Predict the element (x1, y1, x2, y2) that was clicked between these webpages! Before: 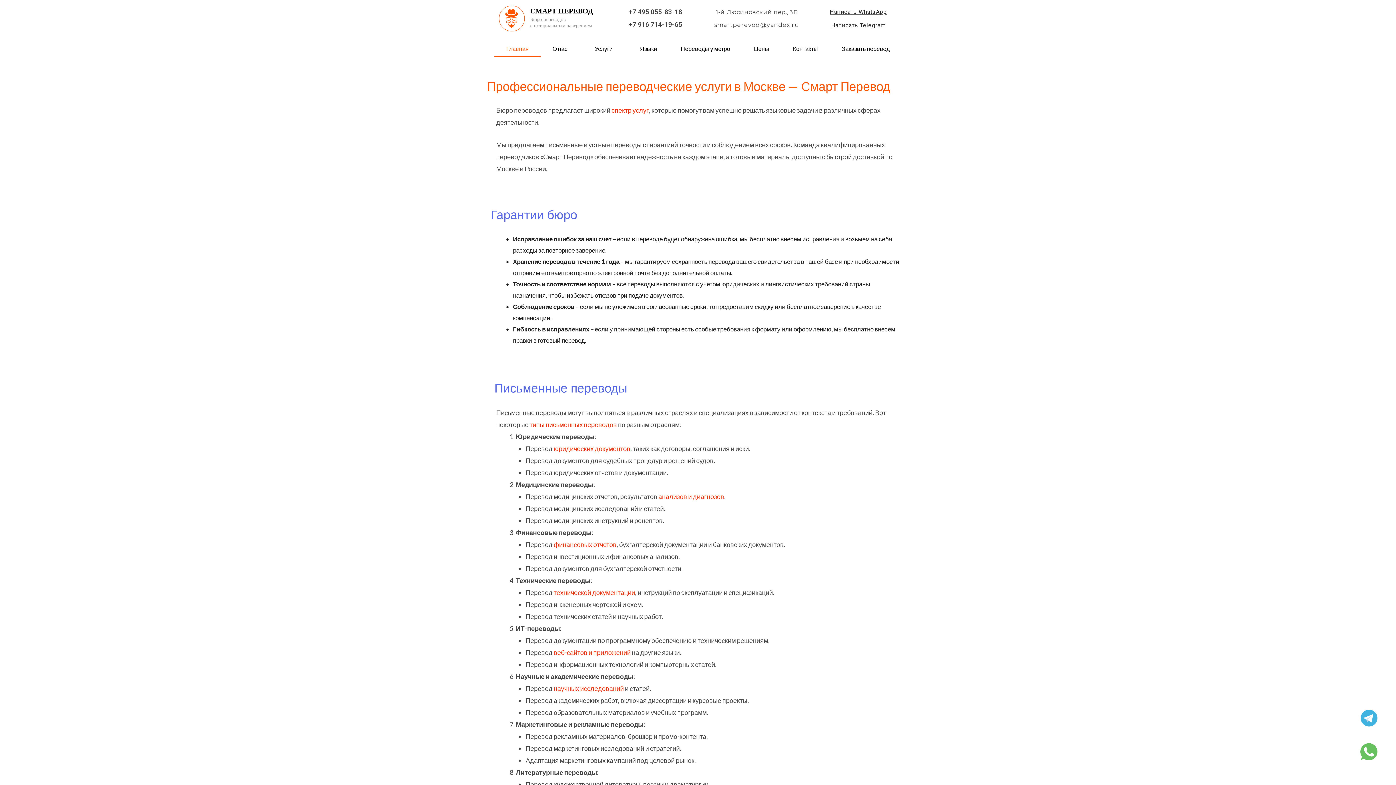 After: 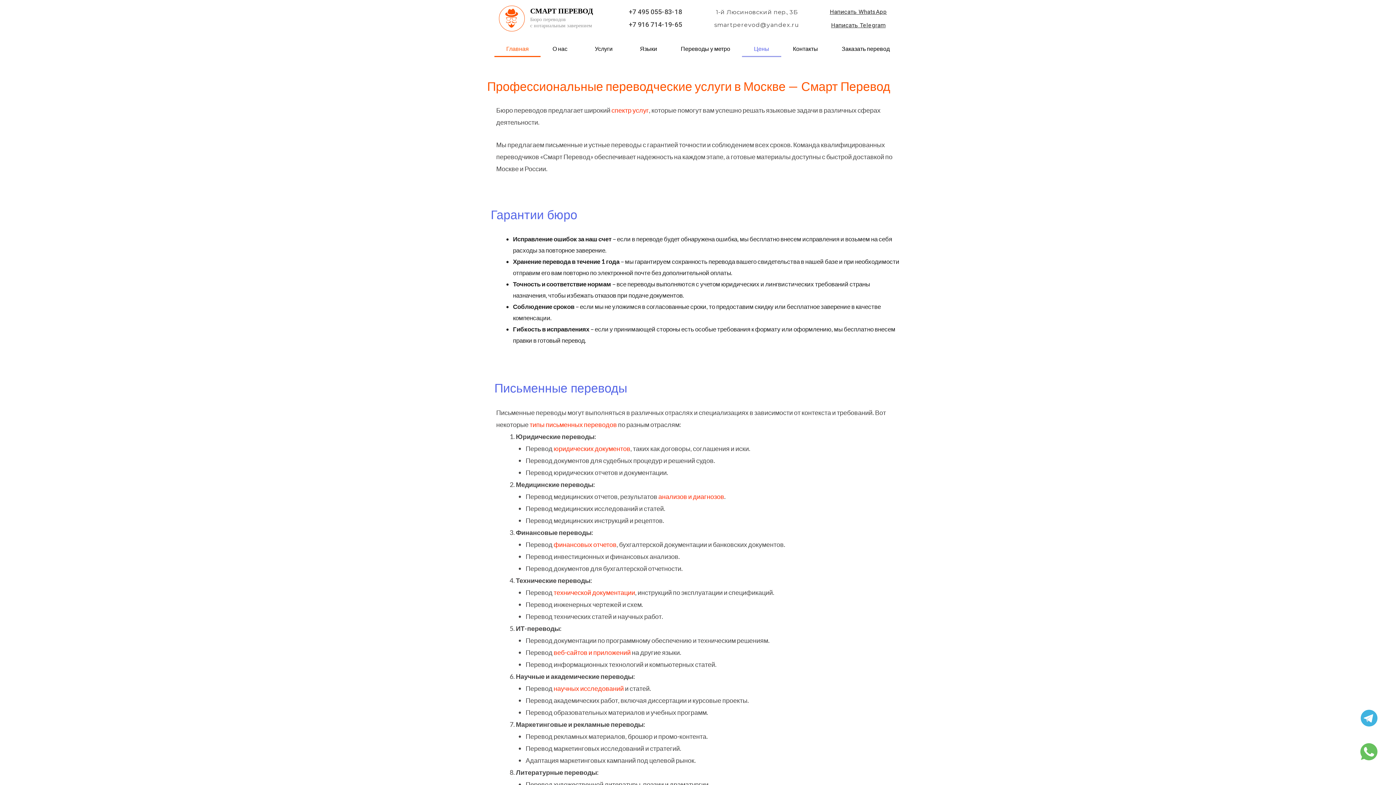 Action: label: Цены bbox: (742, 40, 781, 57)